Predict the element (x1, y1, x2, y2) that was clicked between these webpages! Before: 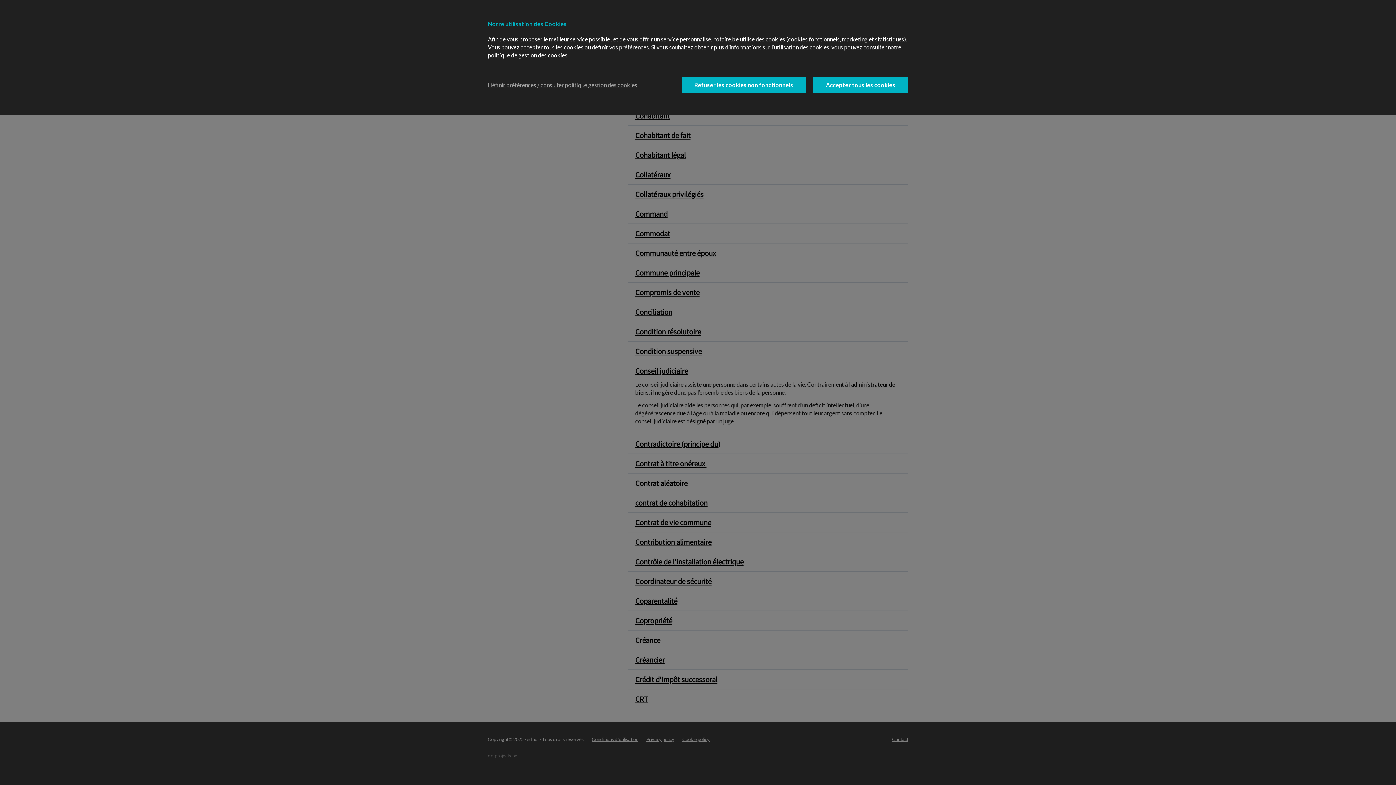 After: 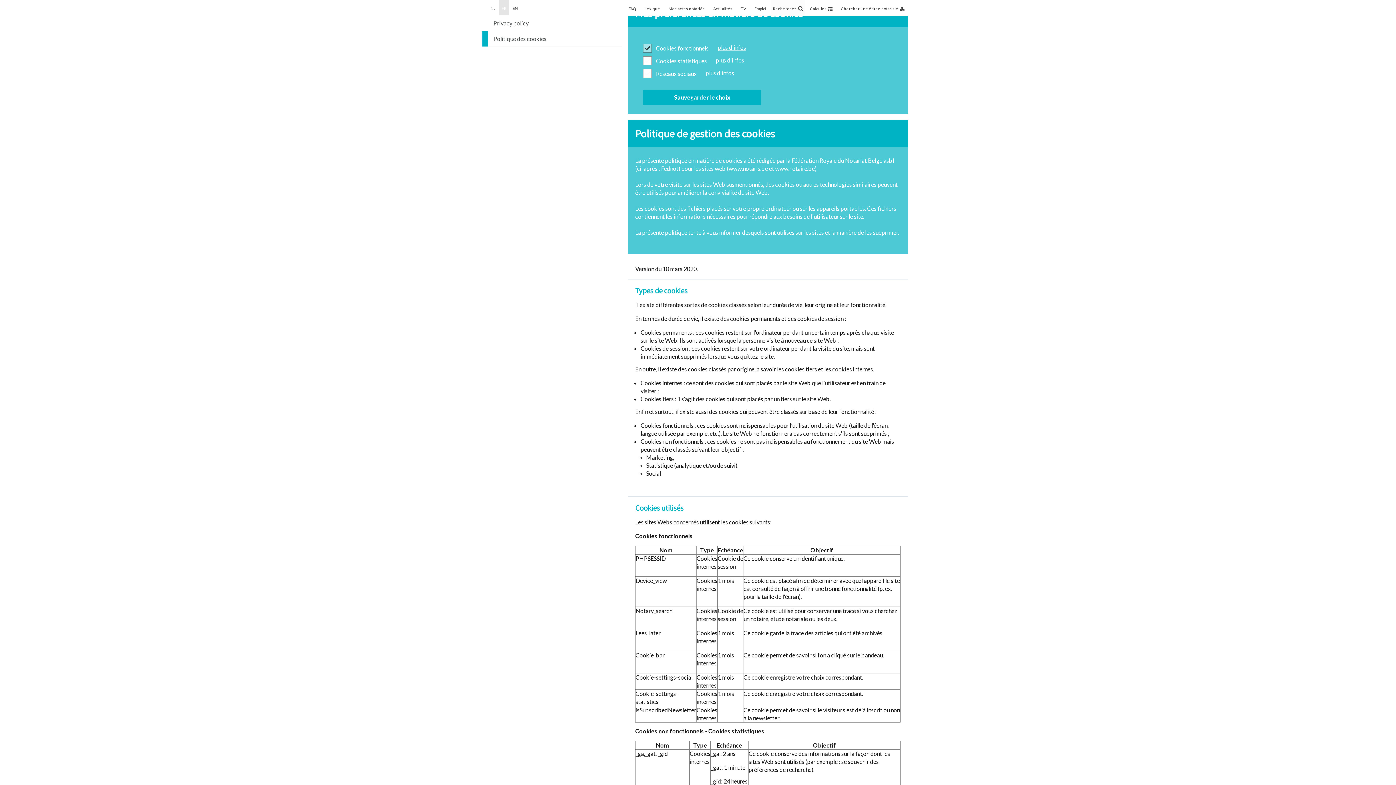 Action: label: Définir préférences / consulter politique gestion des cookies bbox: (488, 81, 637, 89)